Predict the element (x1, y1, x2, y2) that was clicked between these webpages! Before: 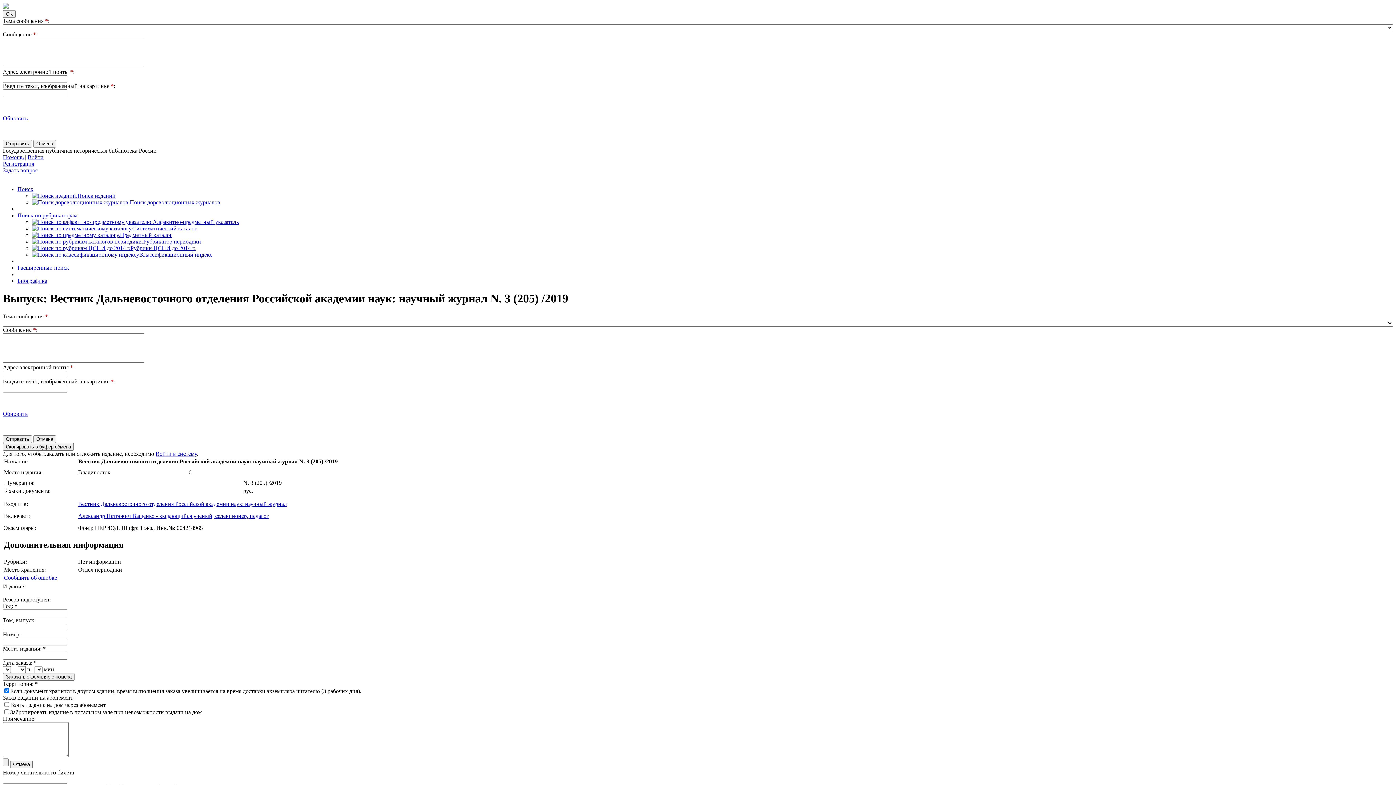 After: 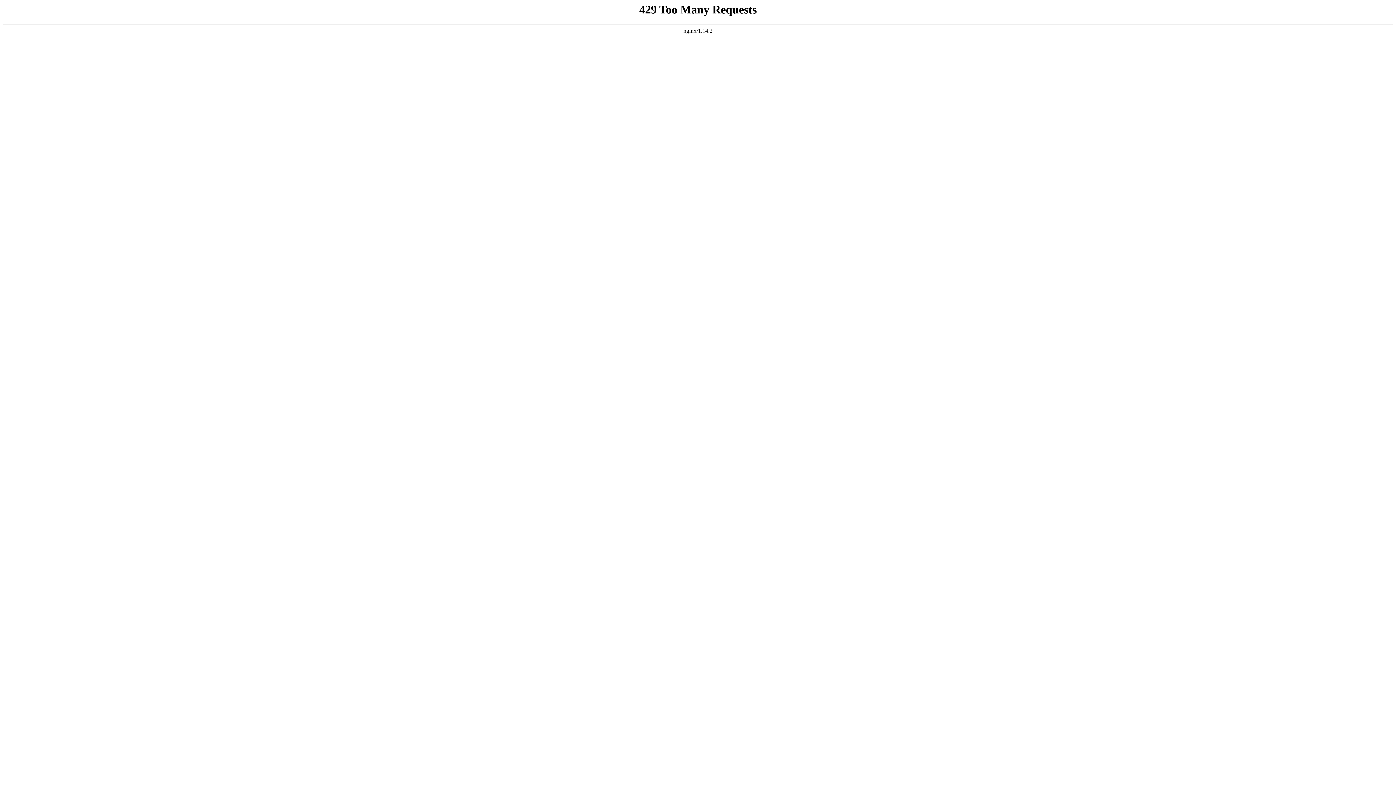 Action: bbox: (2, 410, 148, 417) label: Обновить